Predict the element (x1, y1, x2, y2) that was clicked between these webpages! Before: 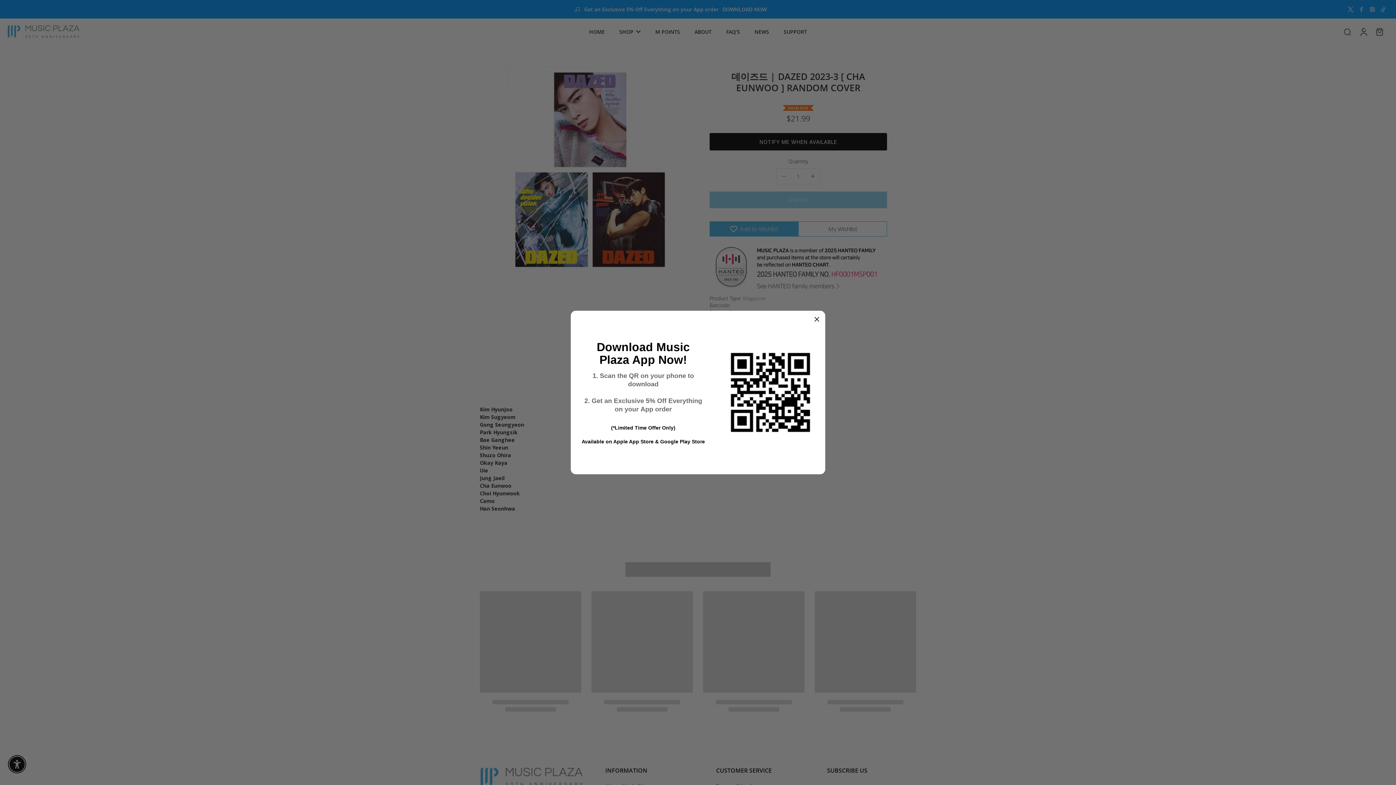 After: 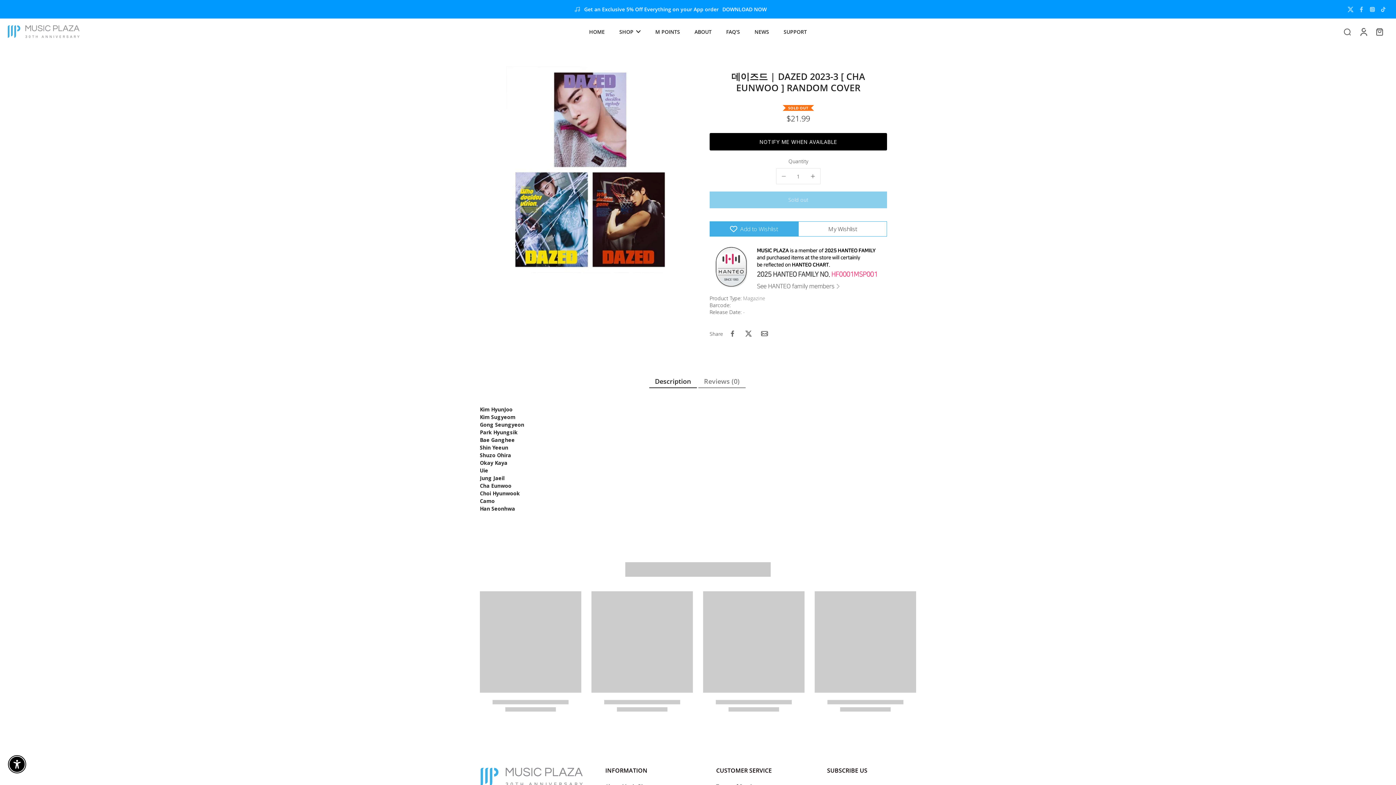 Action: bbox: (814, 315, 820, 322)